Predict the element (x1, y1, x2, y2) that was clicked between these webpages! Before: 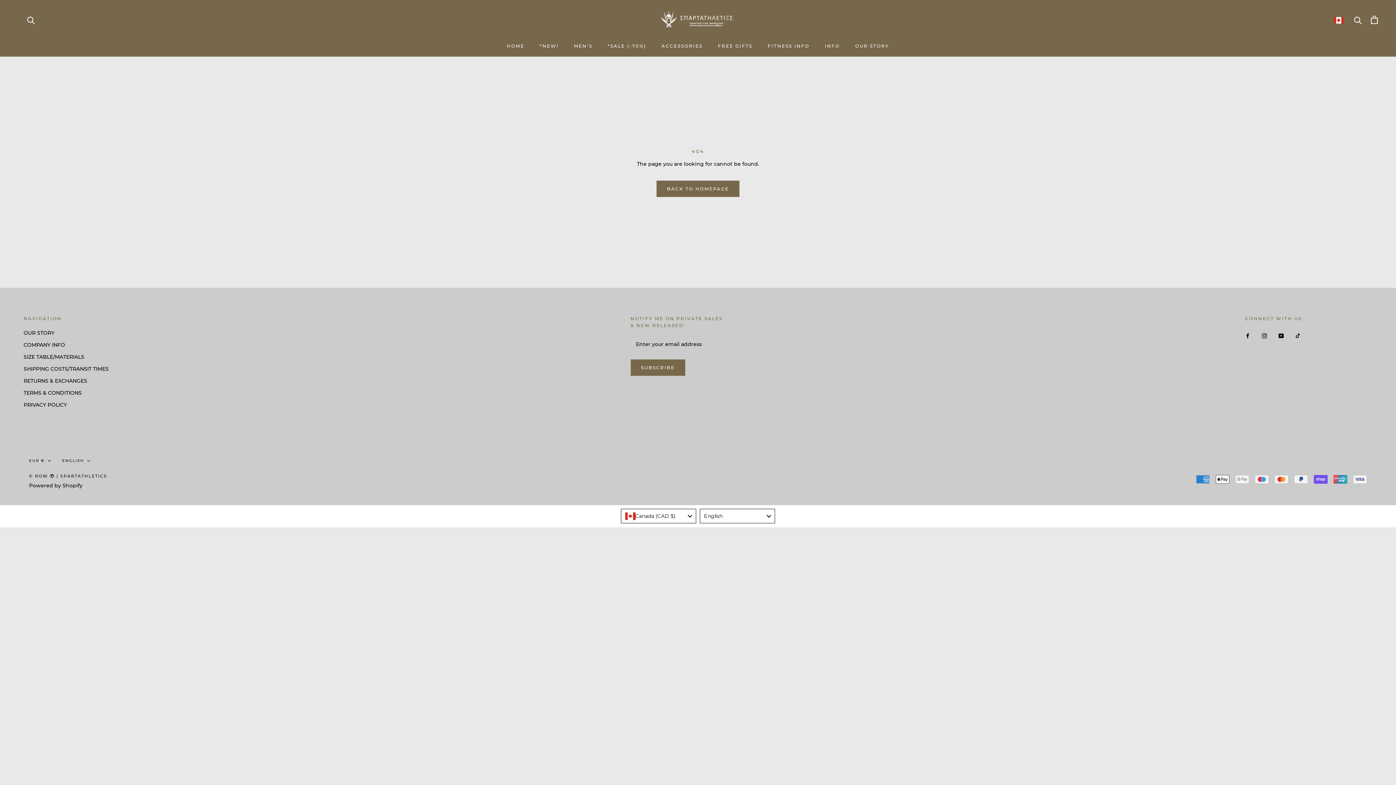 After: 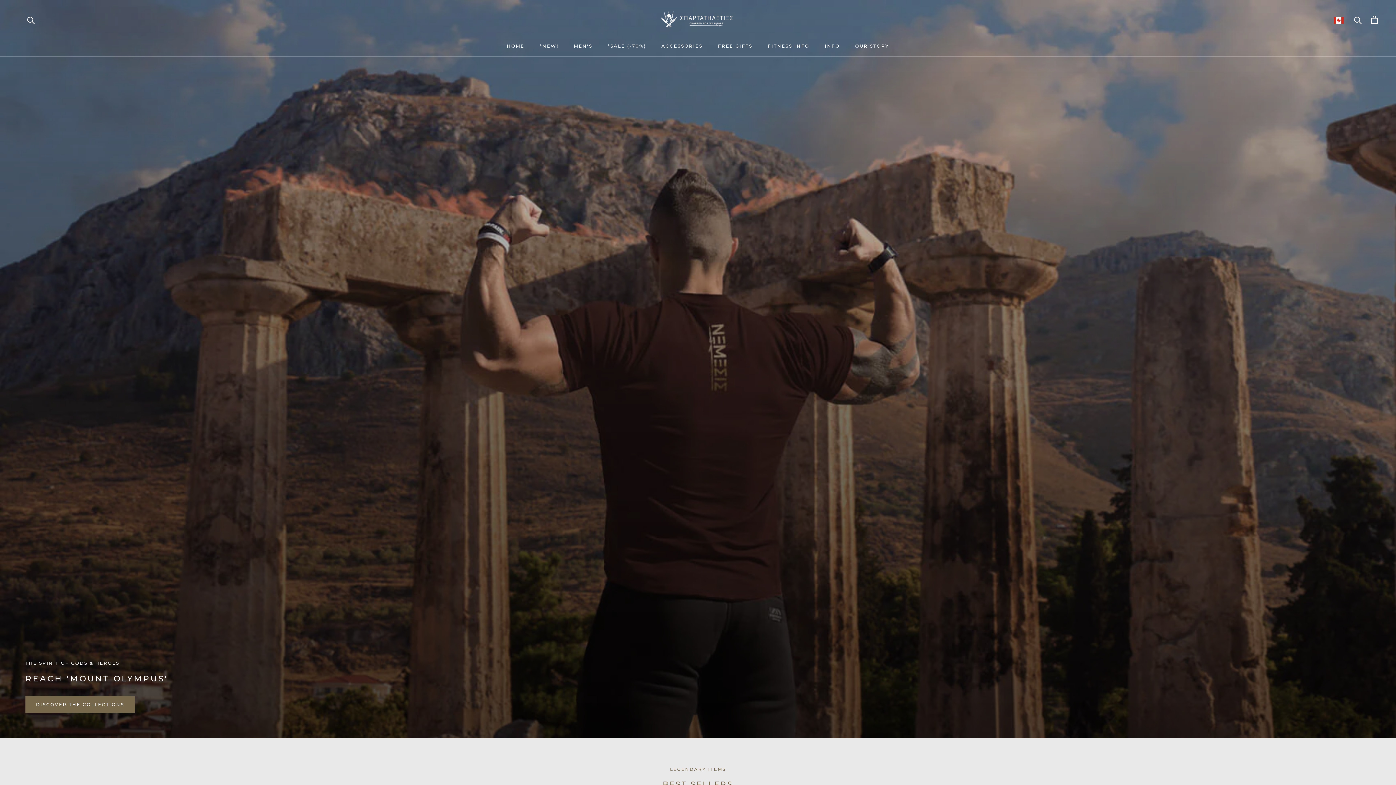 Action: label: HOME
HOME bbox: (506, 43, 524, 48)